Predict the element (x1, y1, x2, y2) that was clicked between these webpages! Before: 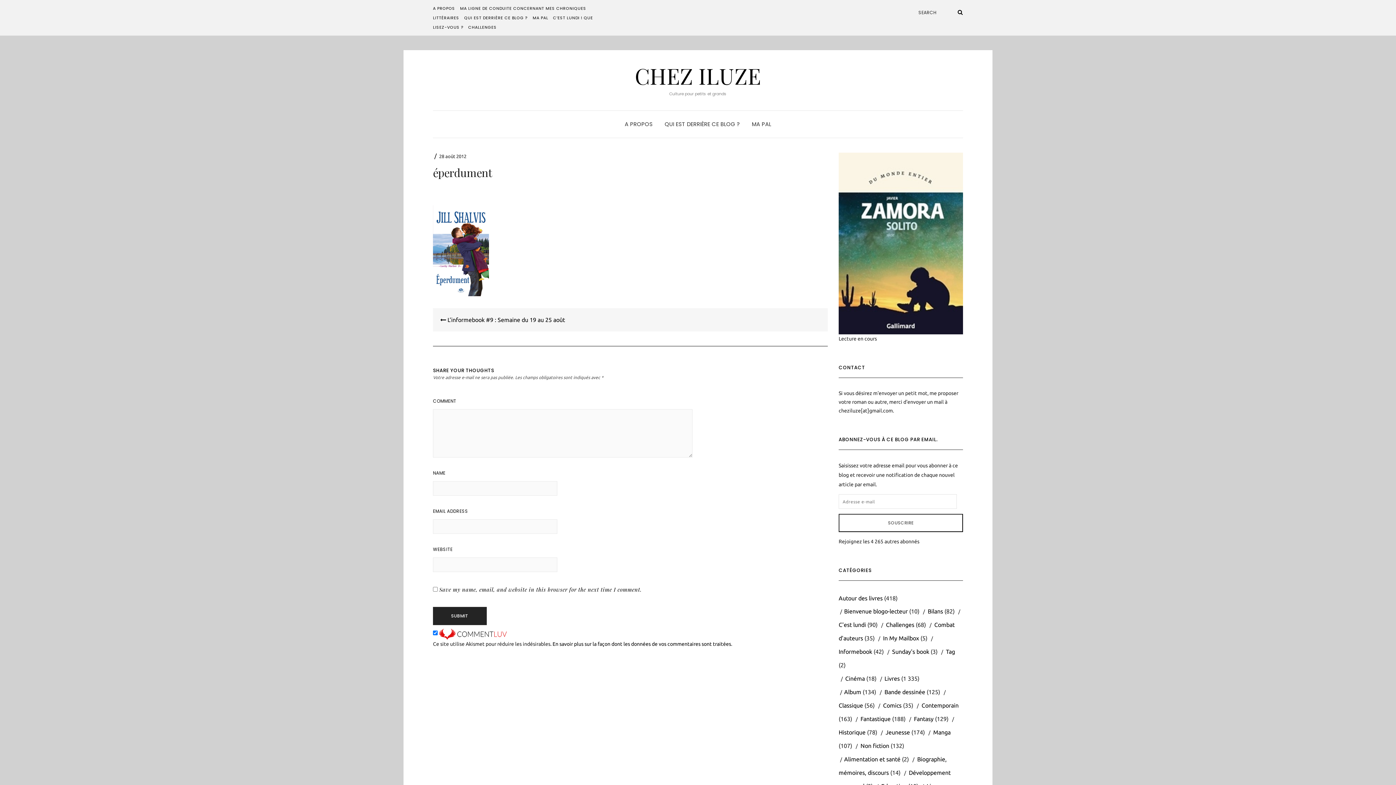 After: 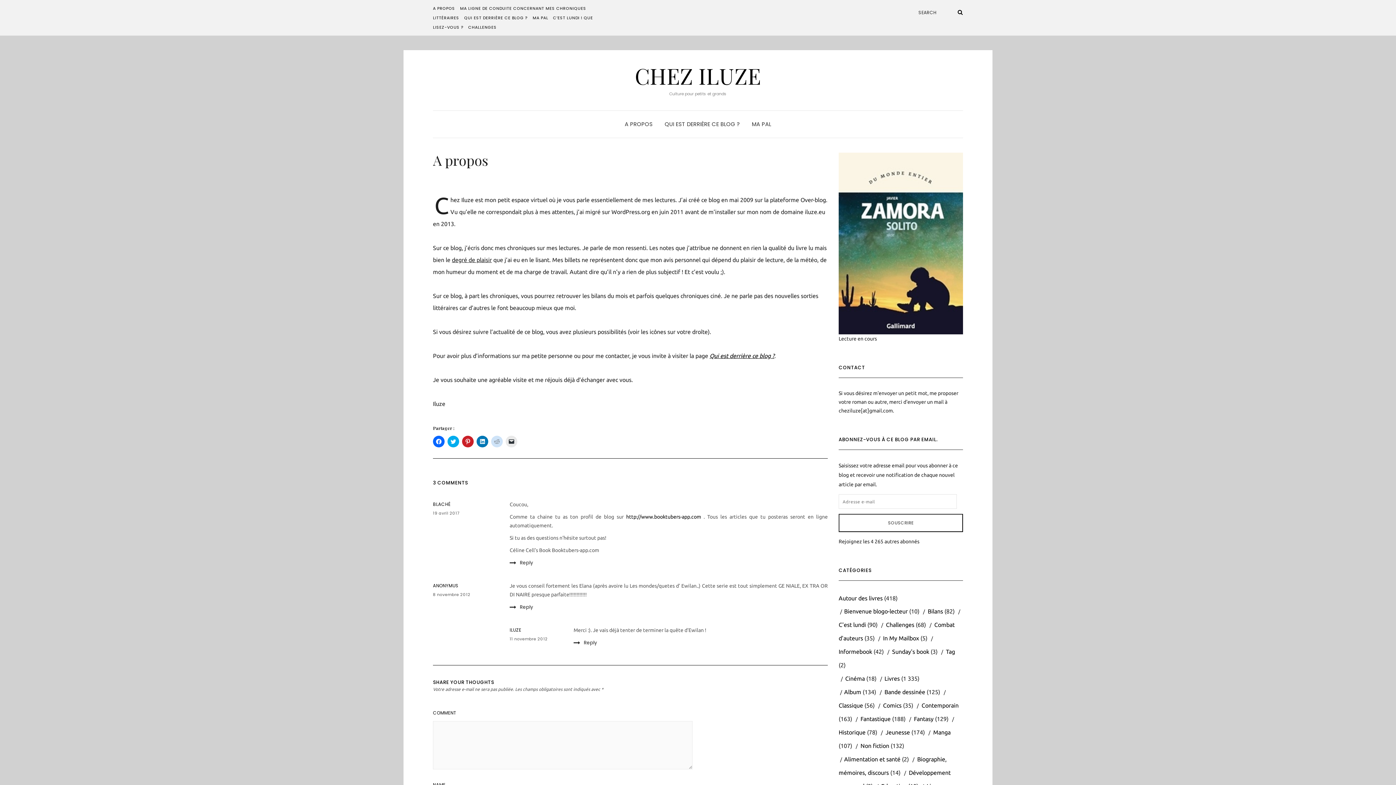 Action: bbox: (433, 5, 455, 11) label: A PROPOS